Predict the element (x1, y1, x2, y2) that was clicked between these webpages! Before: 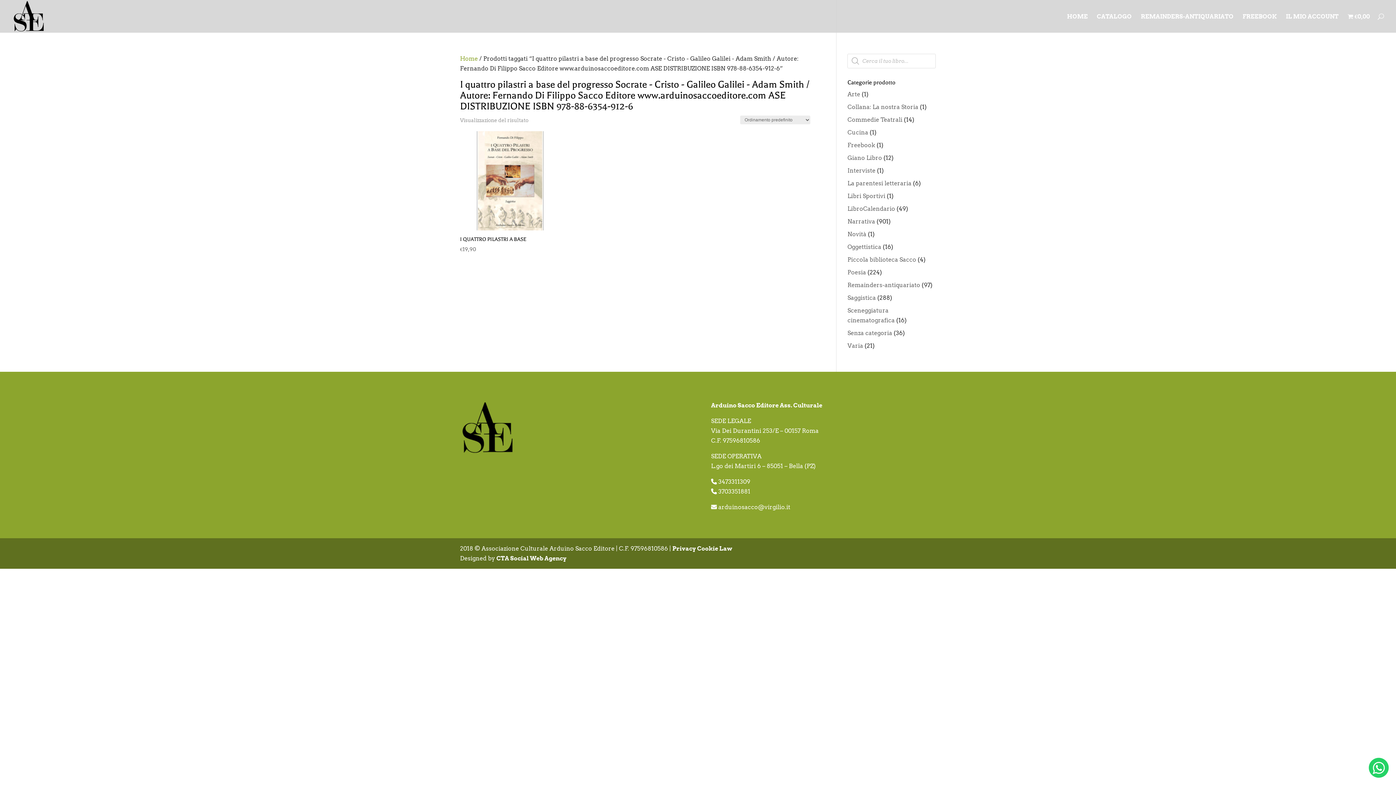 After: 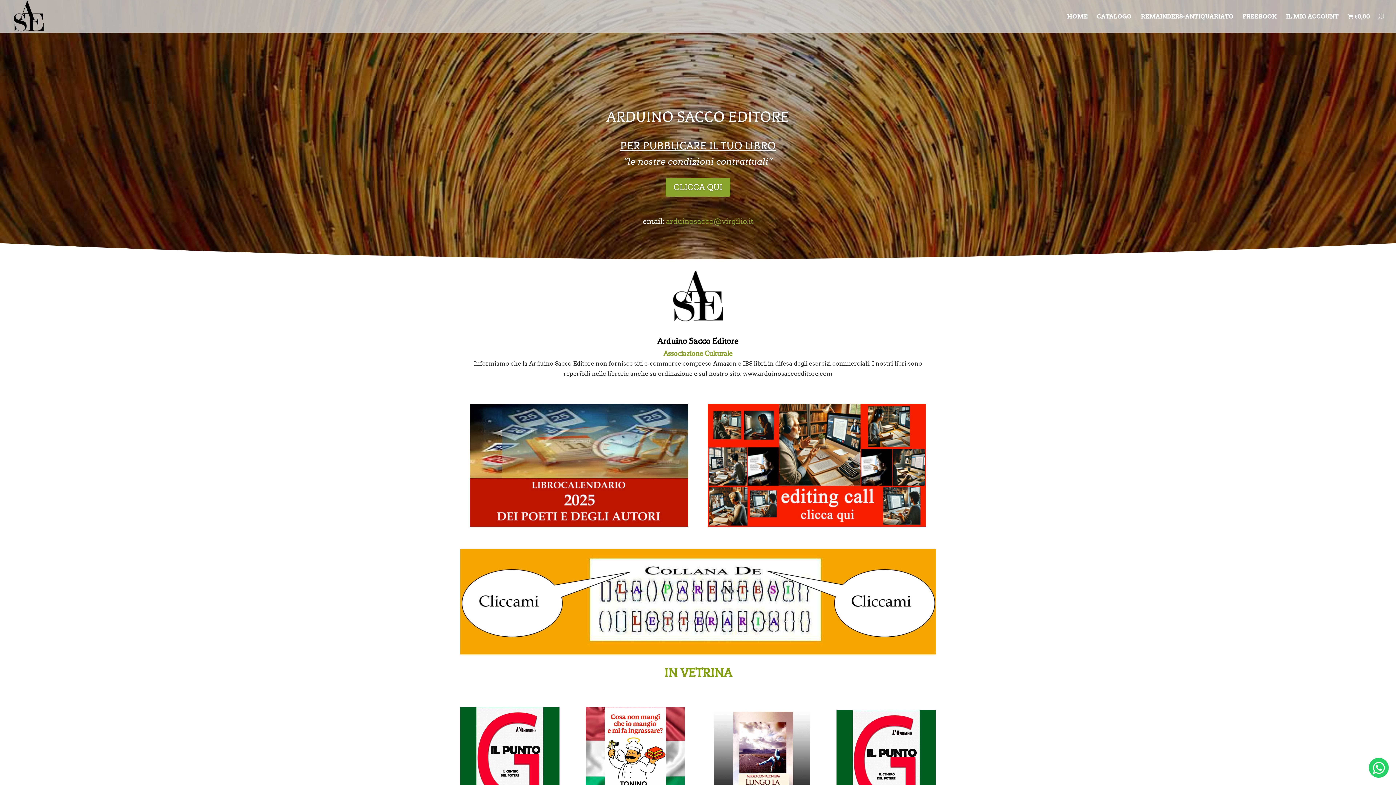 Action: label: Home bbox: (460, 55, 478, 62)